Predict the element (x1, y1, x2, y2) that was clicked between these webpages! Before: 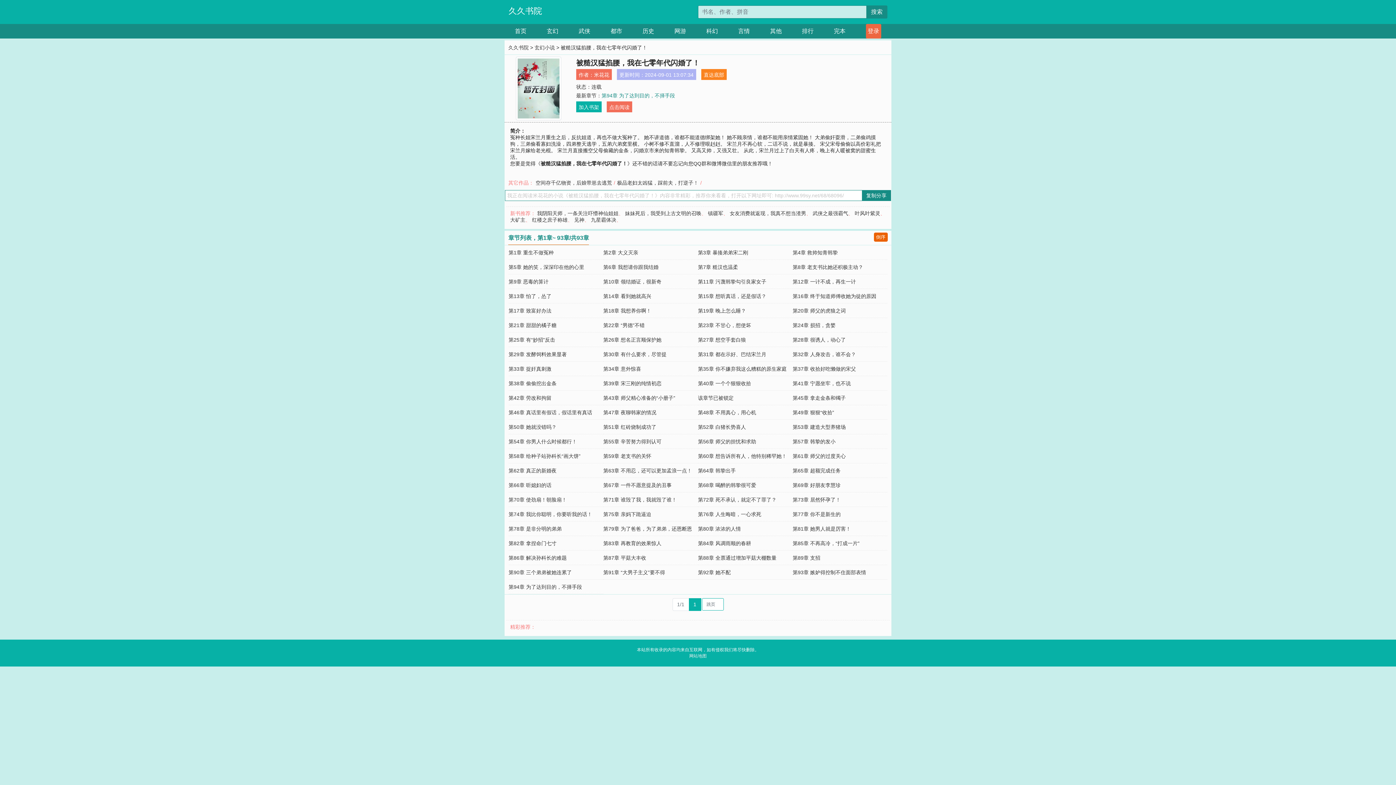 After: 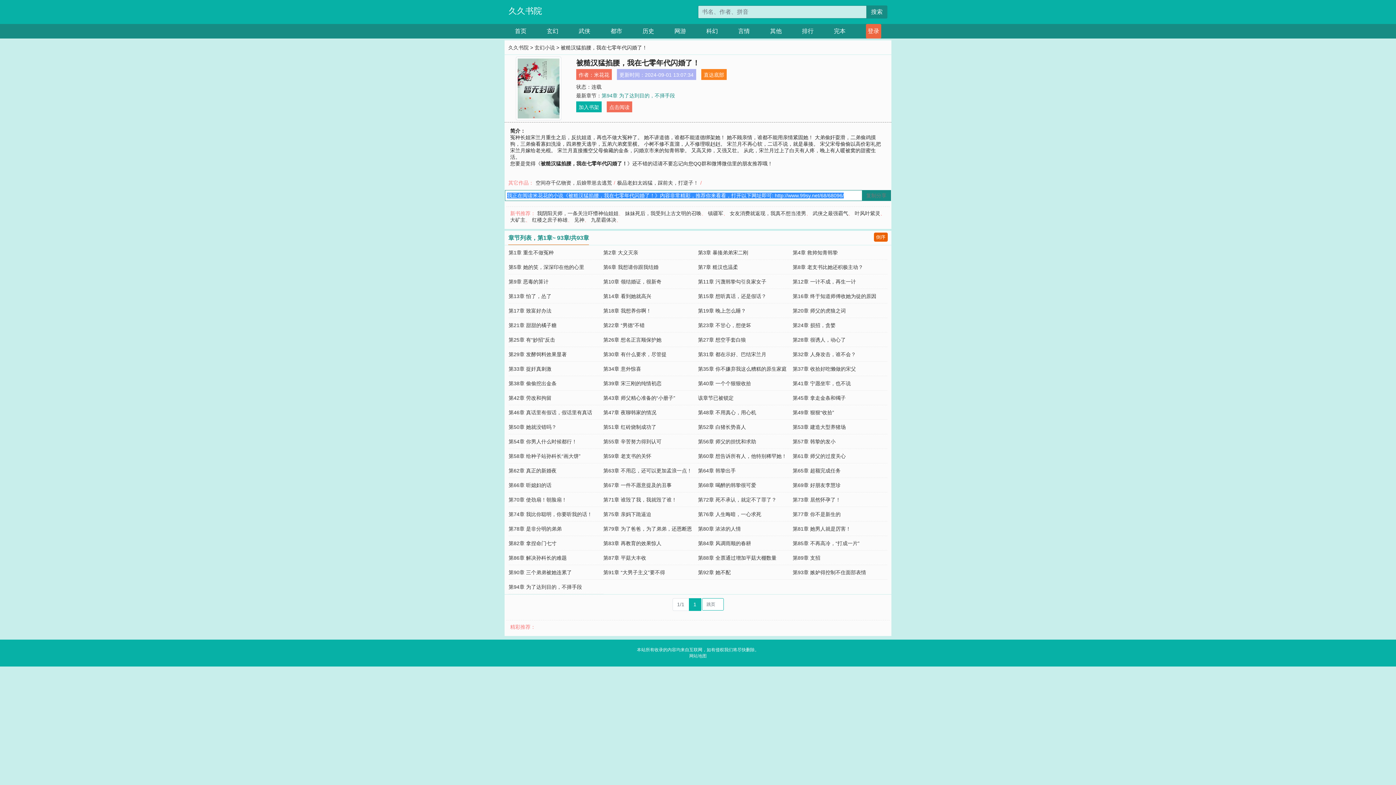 Action: label: 复制分享 bbox: (862, 190, 891, 201)